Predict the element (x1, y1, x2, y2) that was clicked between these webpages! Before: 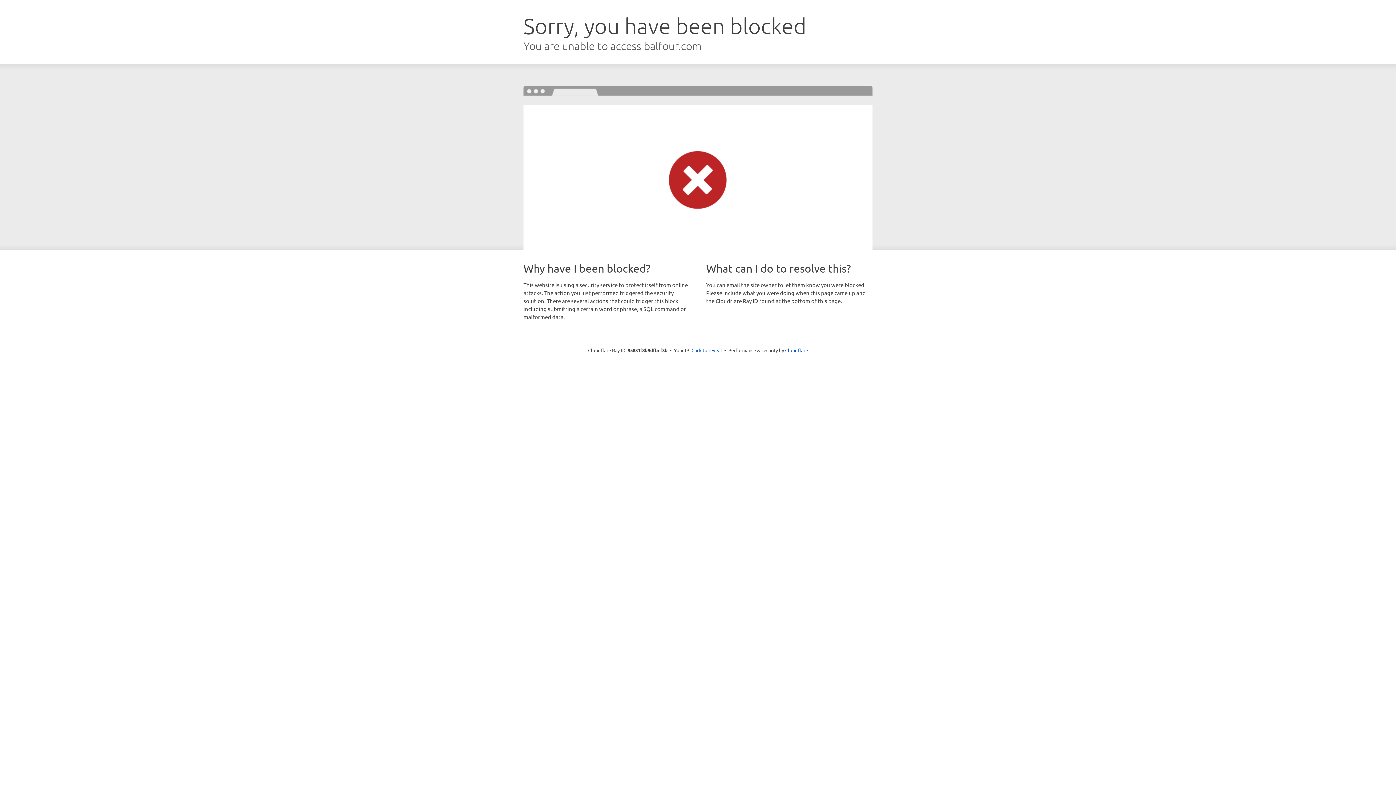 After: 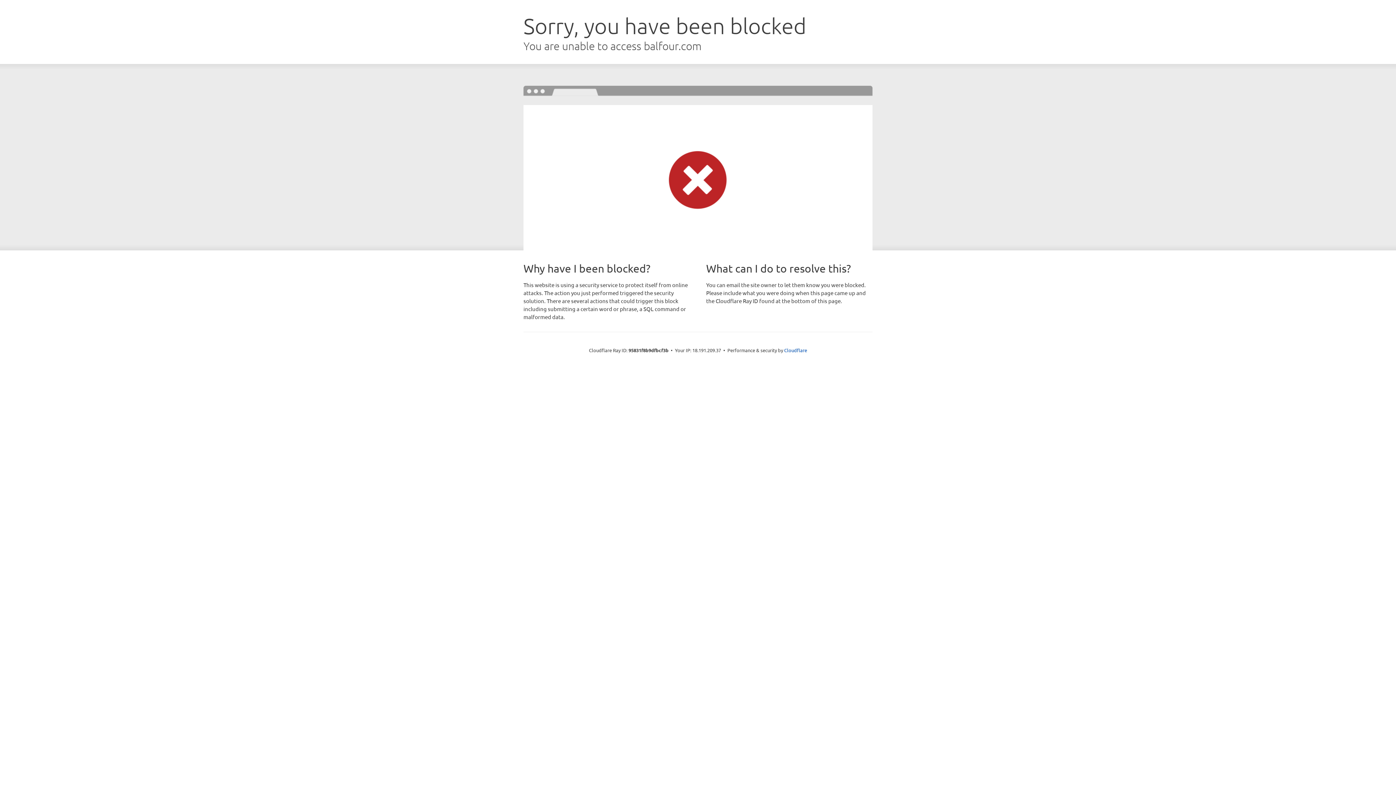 Action: label: Click to reveal bbox: (691, 346, 722, 353)